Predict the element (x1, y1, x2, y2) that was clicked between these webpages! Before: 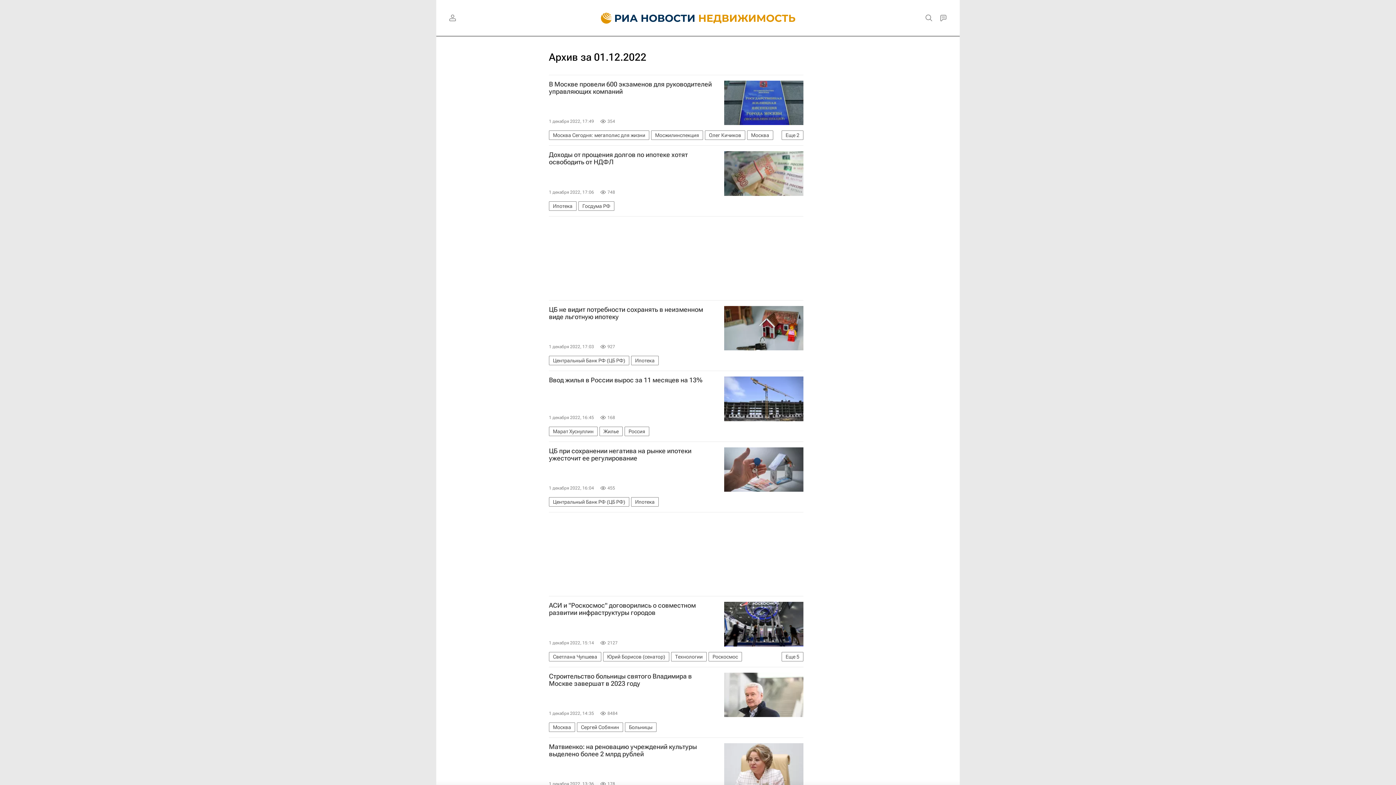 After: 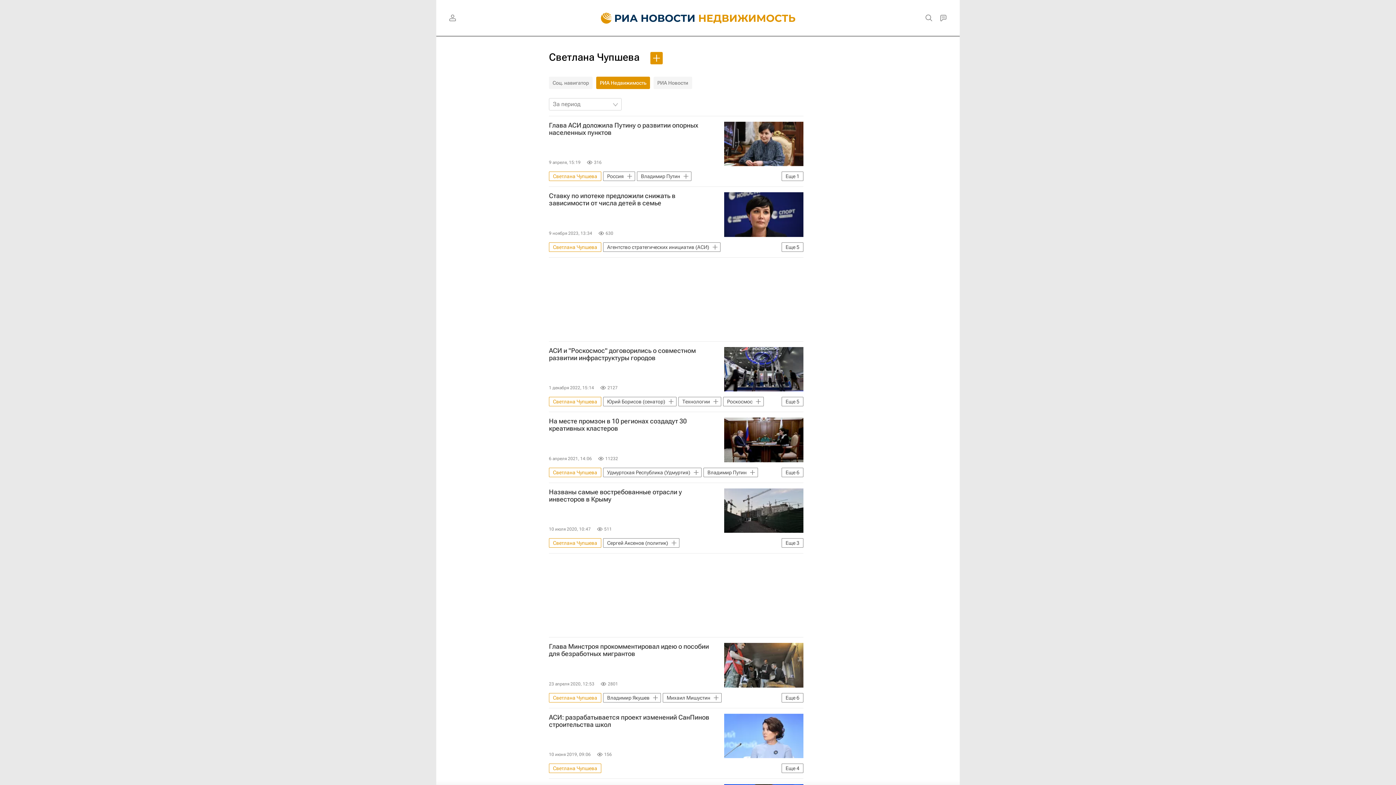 Action: bbox: (549, 652, 601, 661) label: Светлана Чупшева